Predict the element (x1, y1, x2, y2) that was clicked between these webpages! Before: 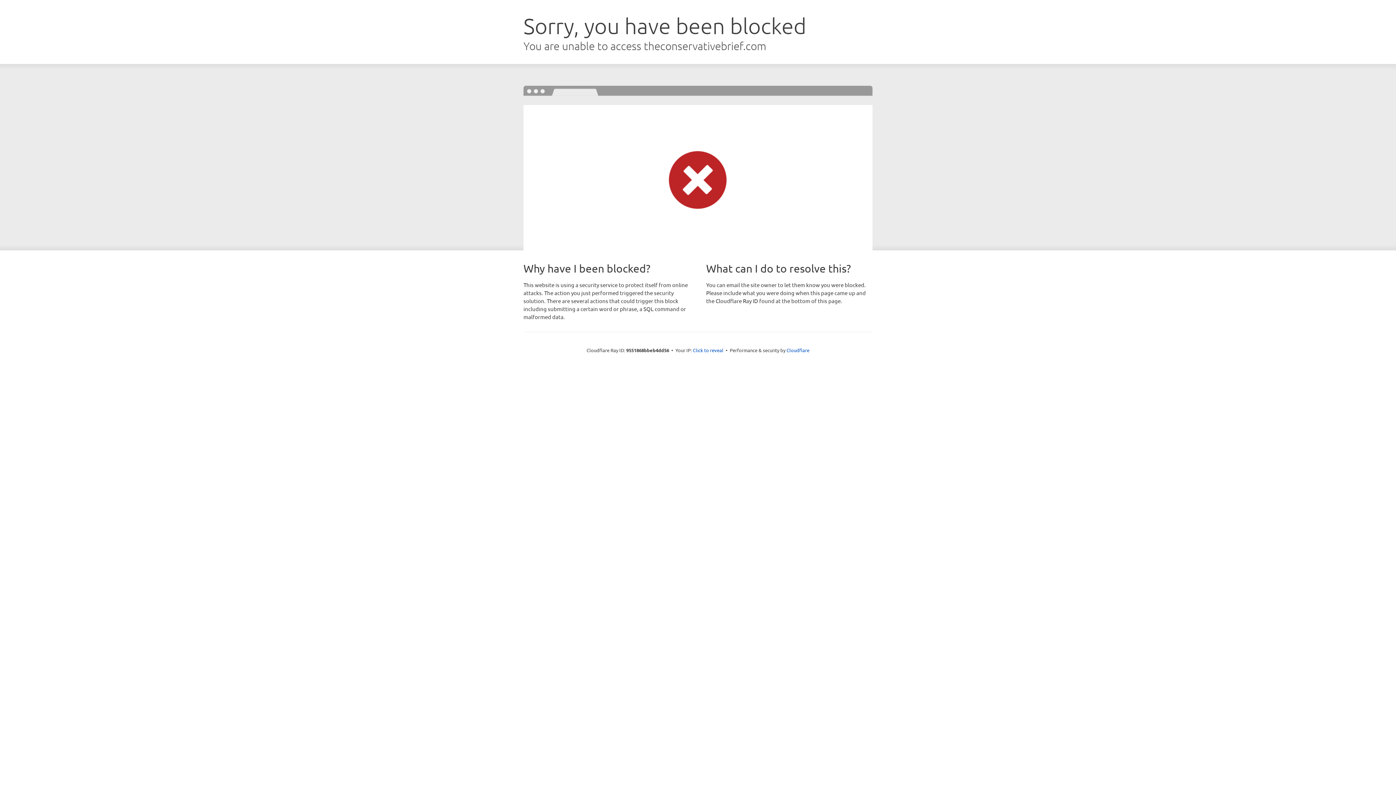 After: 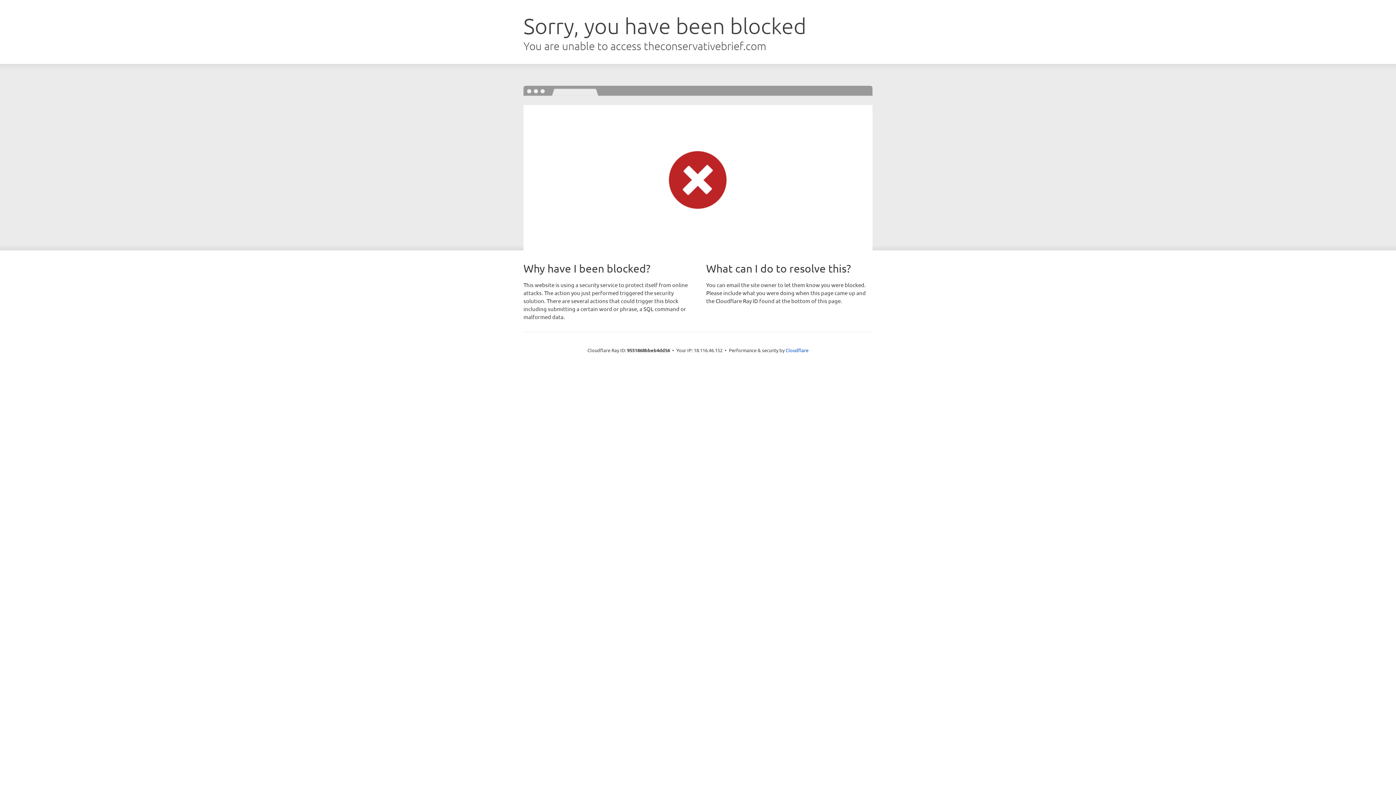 Action: bbox: (693, 346, 723, 353) label: Click to reveal